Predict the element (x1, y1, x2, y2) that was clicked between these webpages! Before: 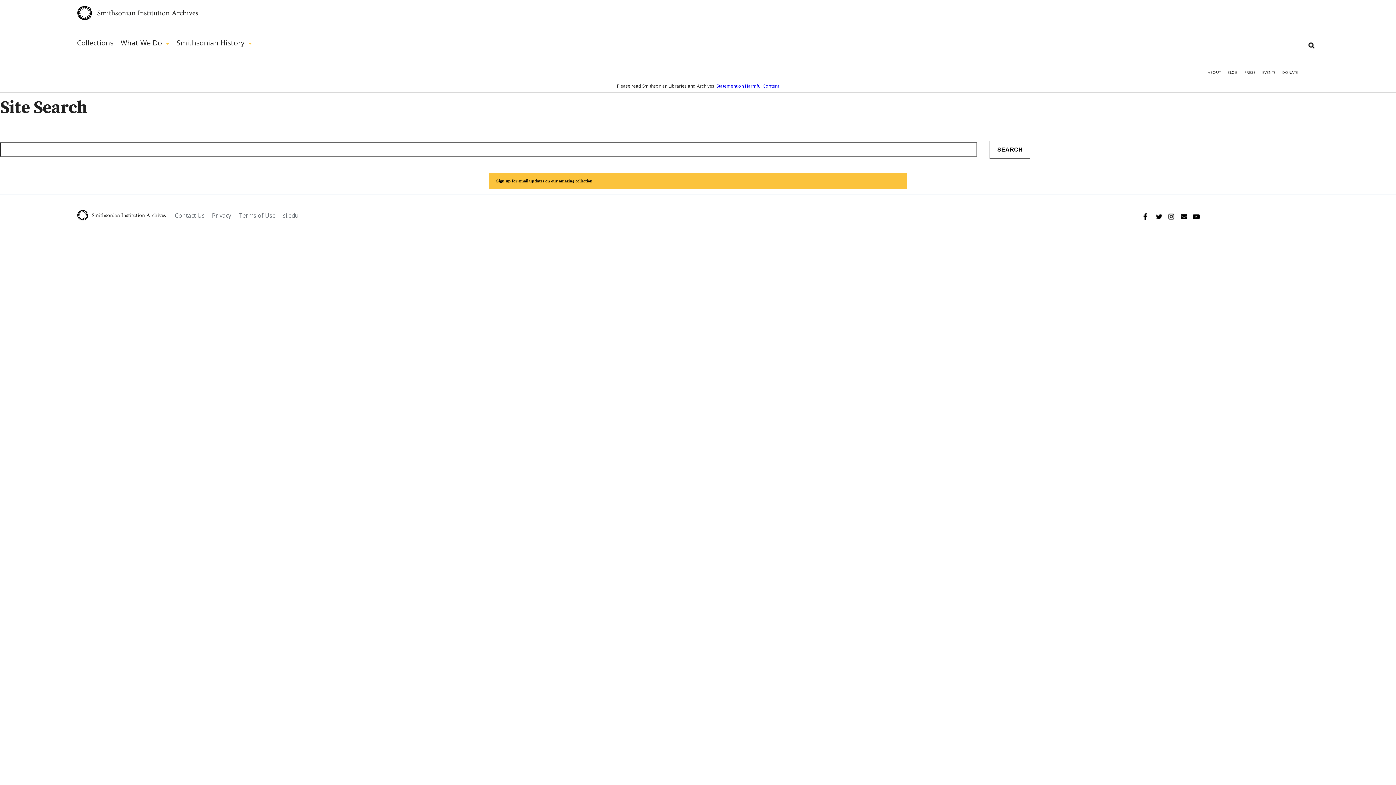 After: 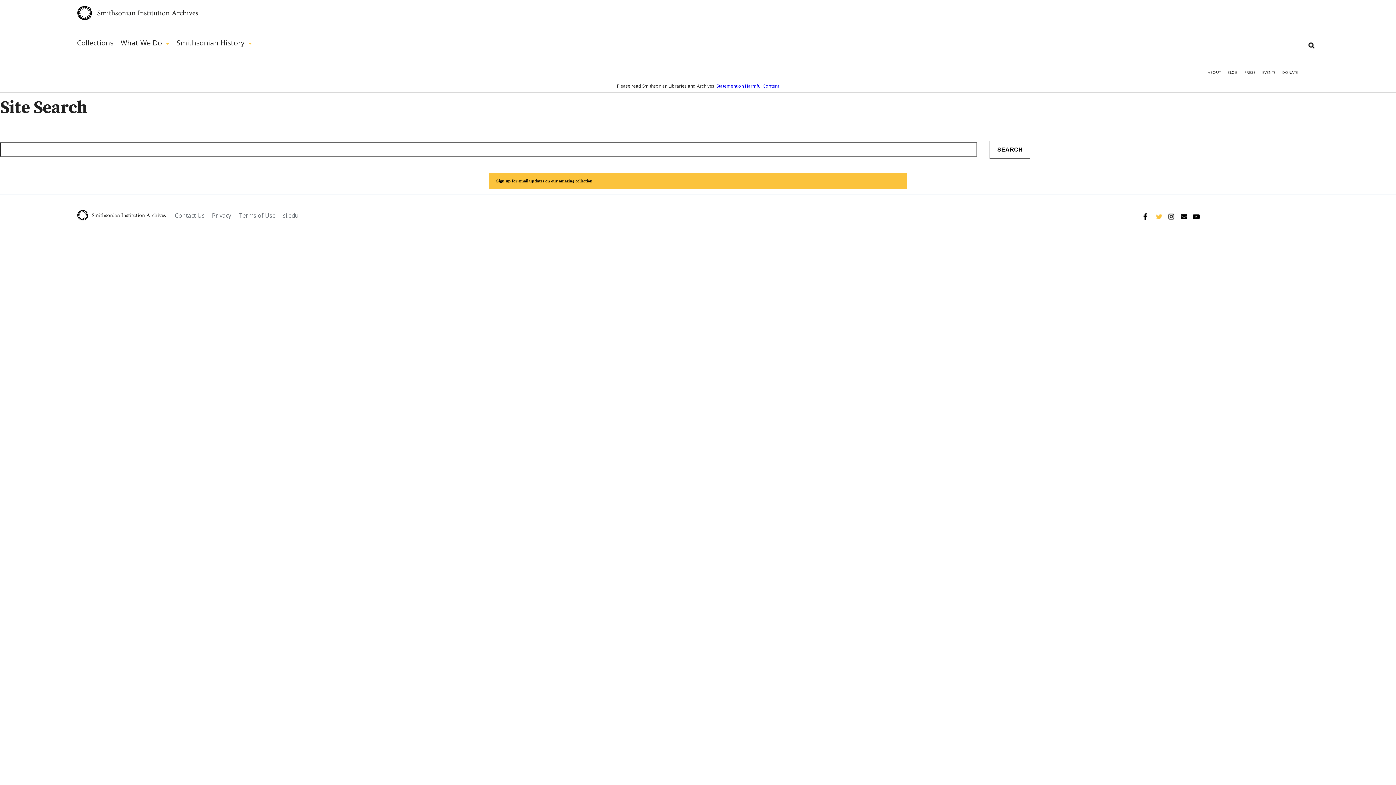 Action: label: Twitter bbox: (1156, 212, 1163, 220)